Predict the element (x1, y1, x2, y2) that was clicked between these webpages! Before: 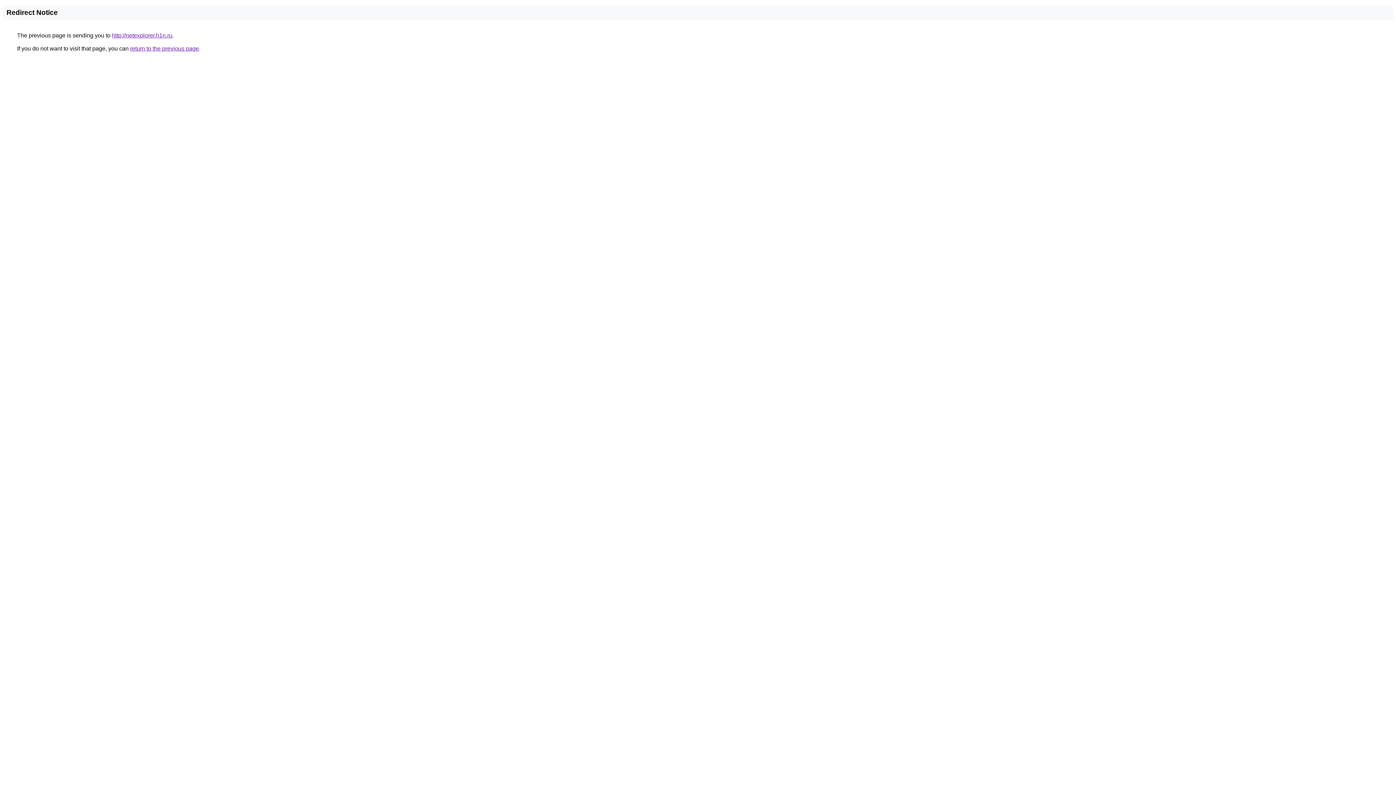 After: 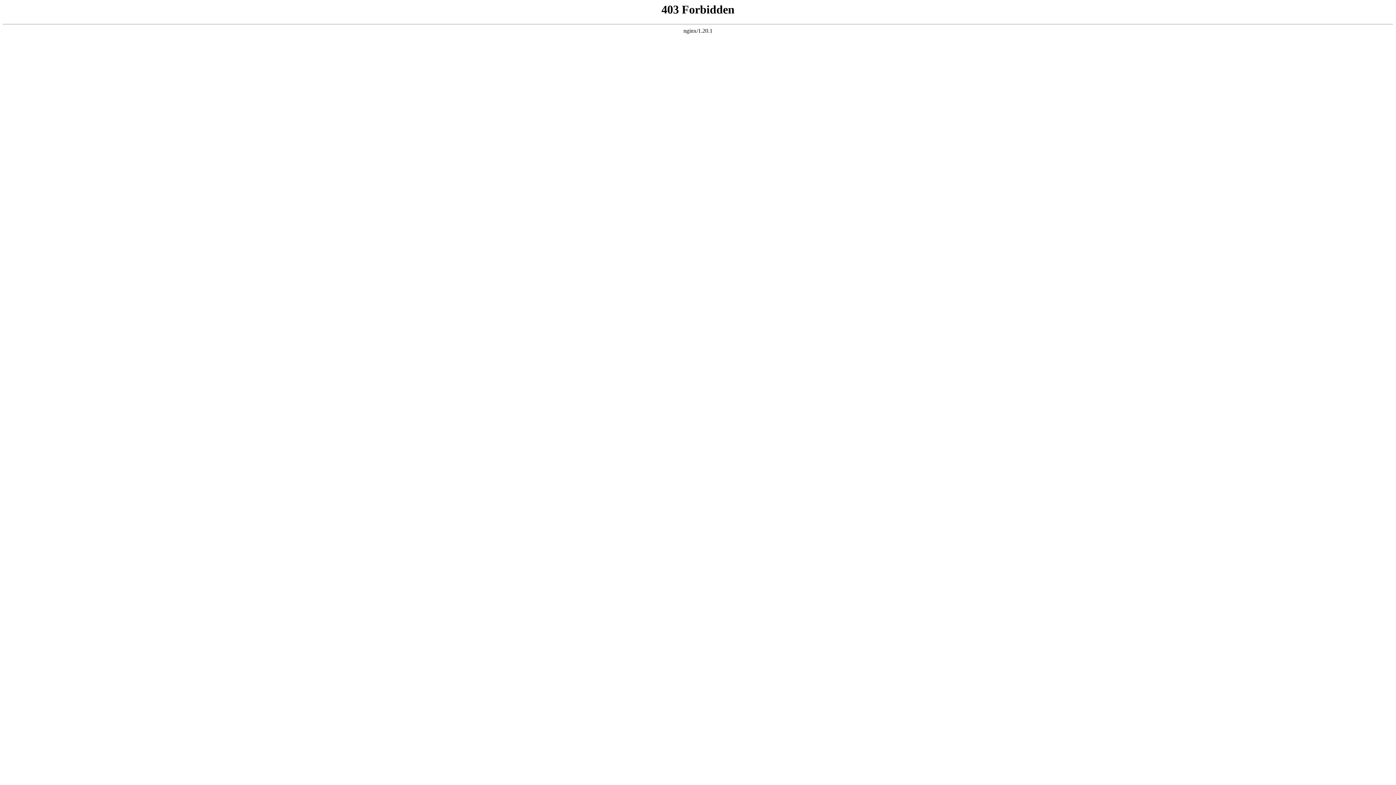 Action: bbox: (112, 32, 172, 38) label: http://netexplorer.h1n.ru